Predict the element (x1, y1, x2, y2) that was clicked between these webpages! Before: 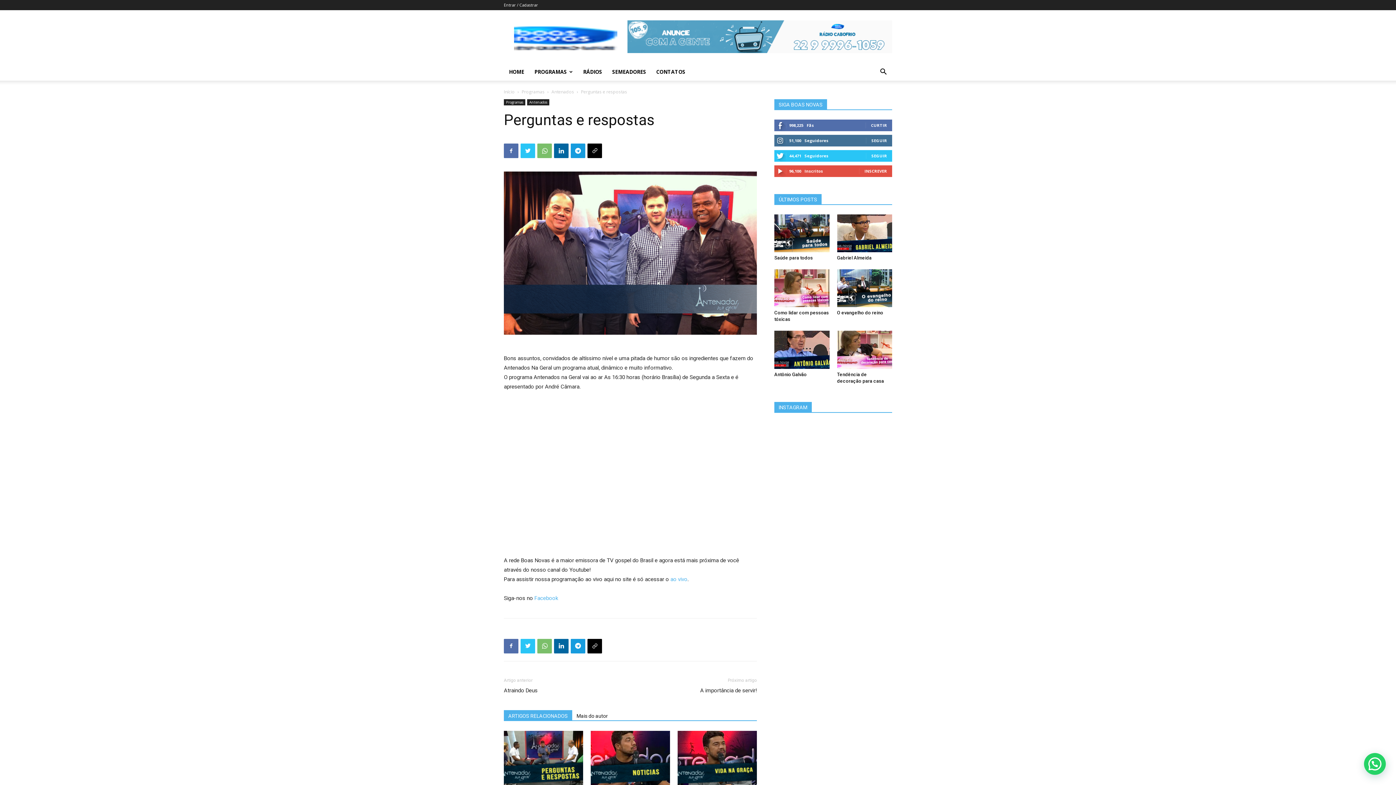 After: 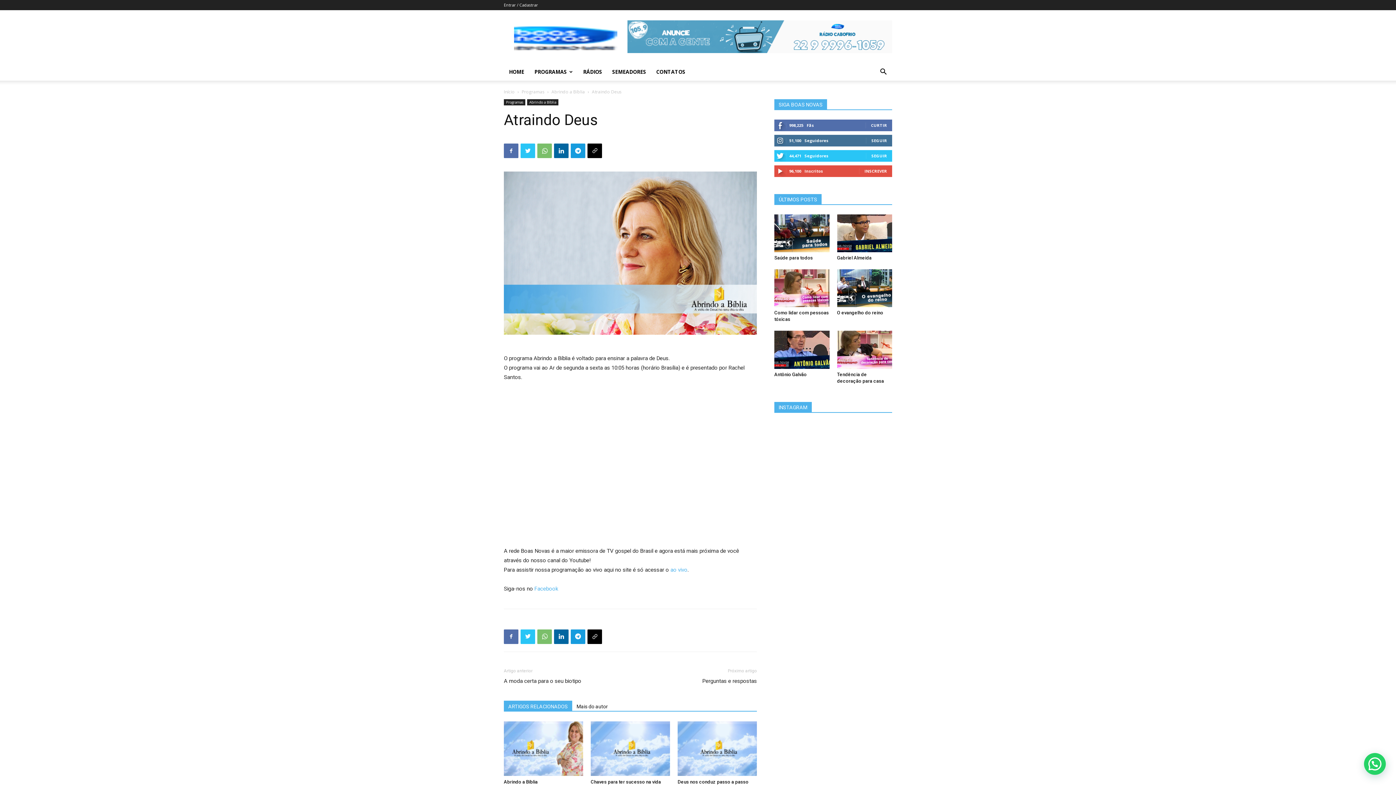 Action: bbox: (504, 687, 537, 694) label: Atraindo Deus